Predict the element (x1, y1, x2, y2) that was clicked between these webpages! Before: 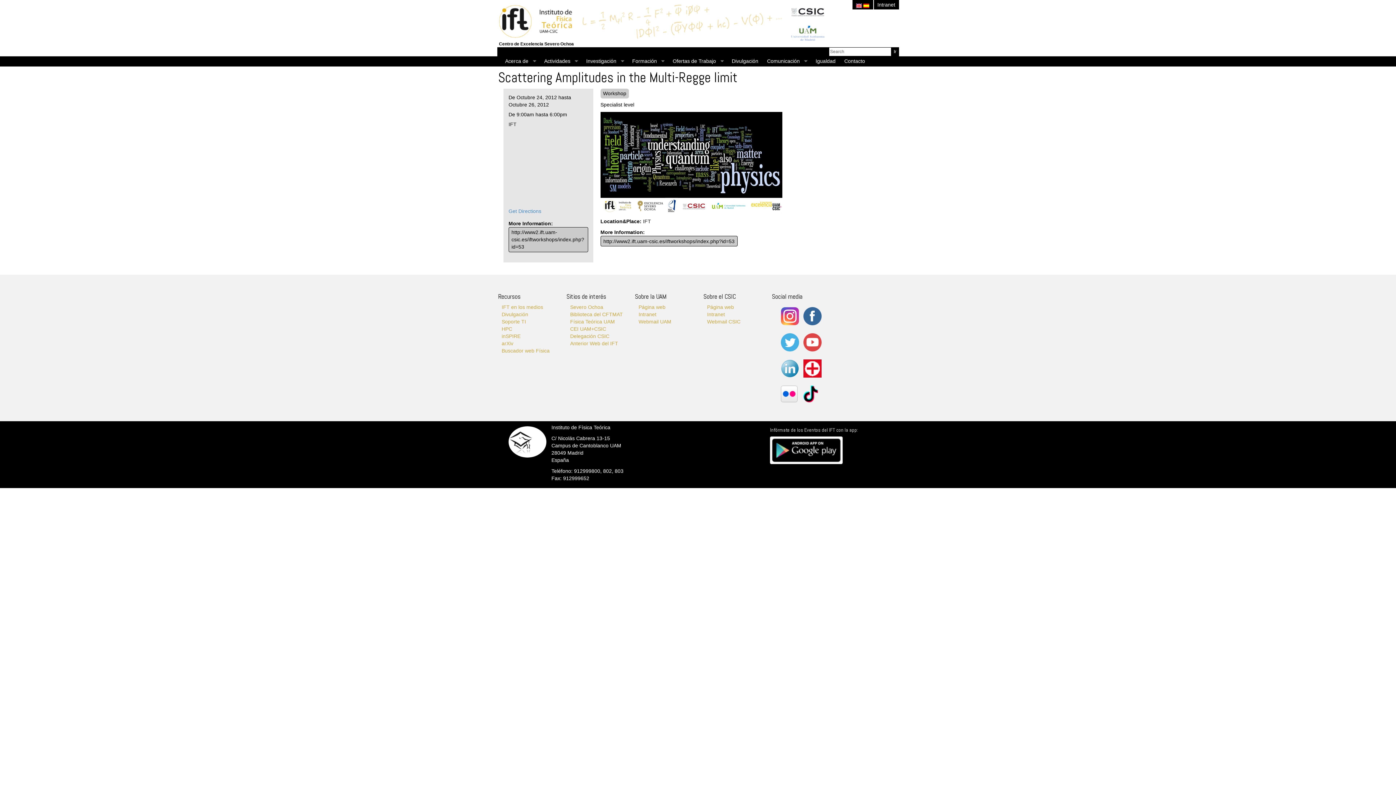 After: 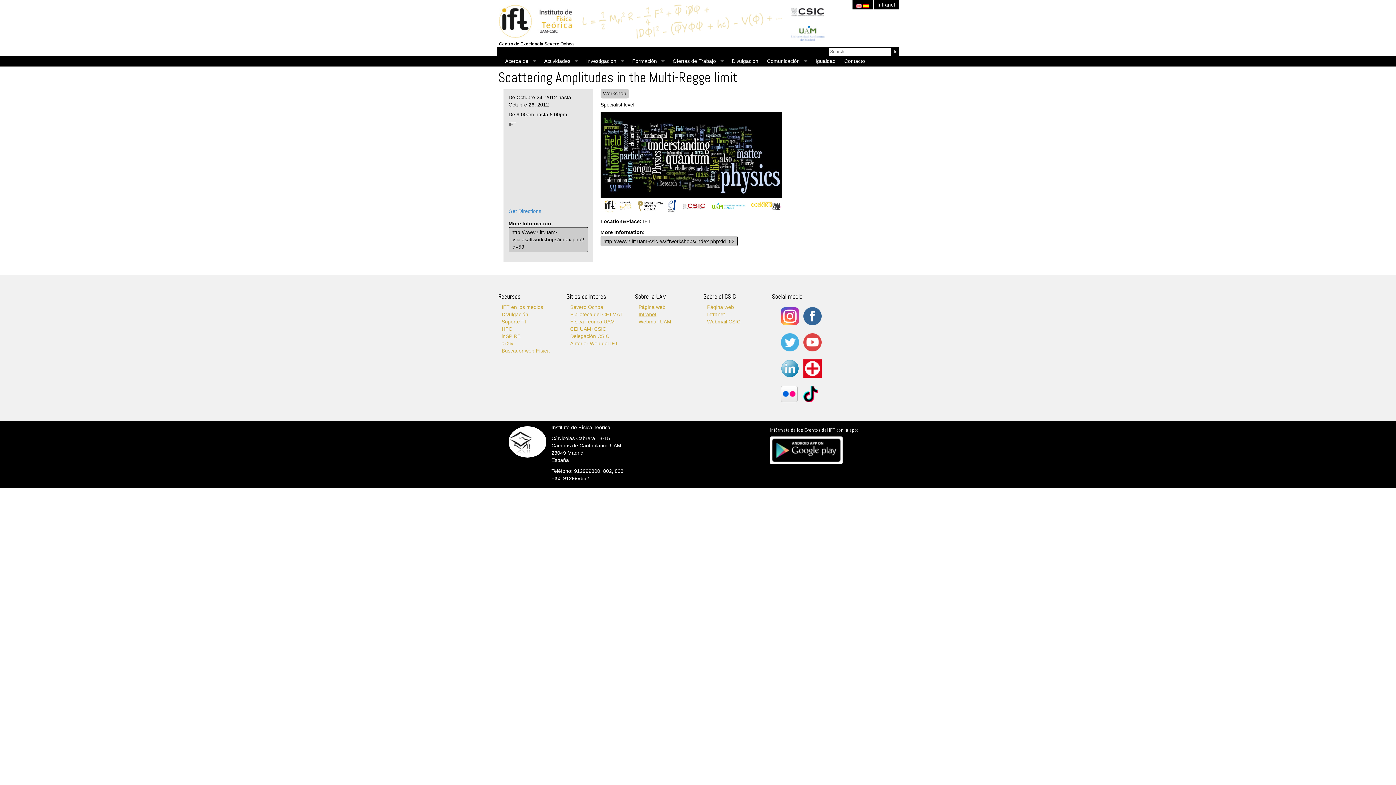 Action: bbox: (638, 311, 656, 317) label: Intranet